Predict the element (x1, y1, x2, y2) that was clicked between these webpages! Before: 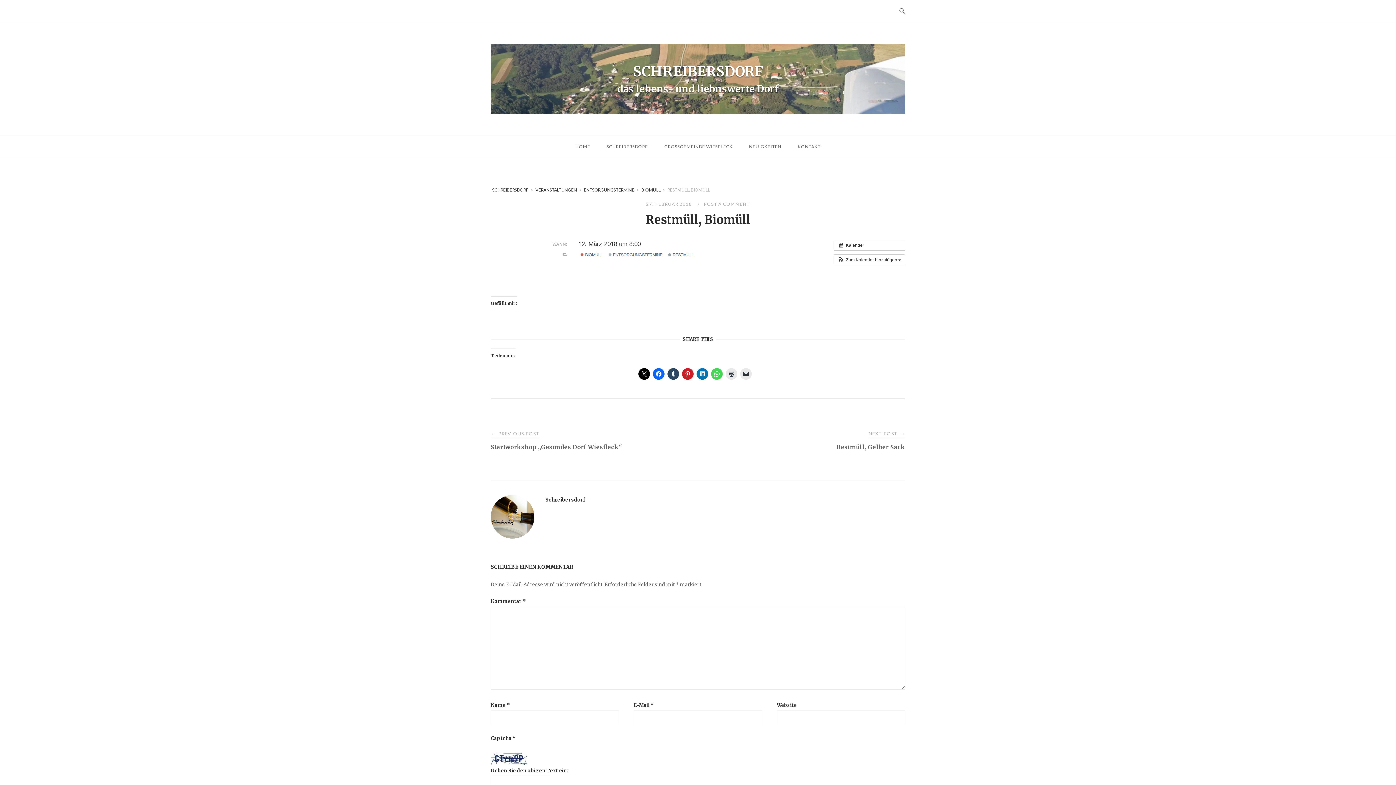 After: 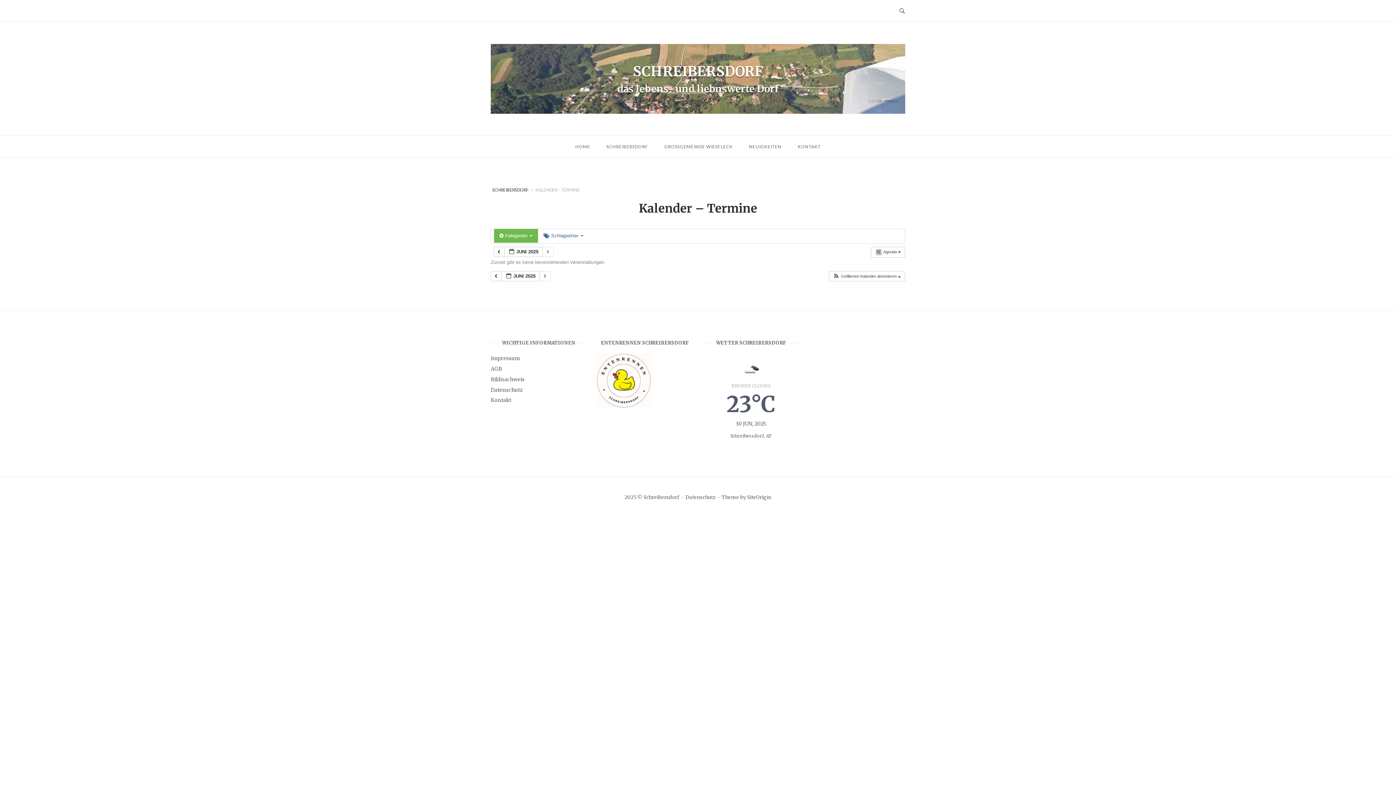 Action: label: BIOMÜLL bbox: (640, 187, 661, 192)